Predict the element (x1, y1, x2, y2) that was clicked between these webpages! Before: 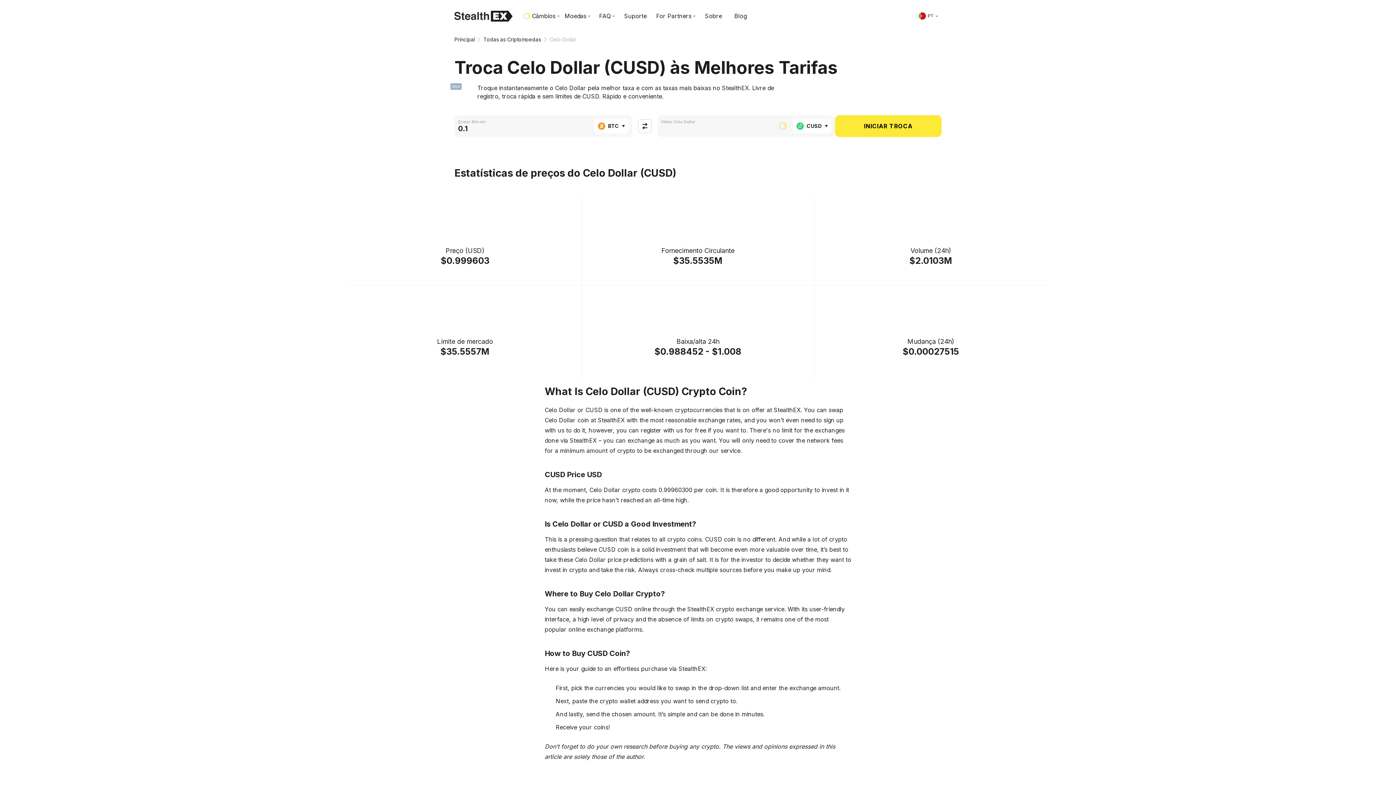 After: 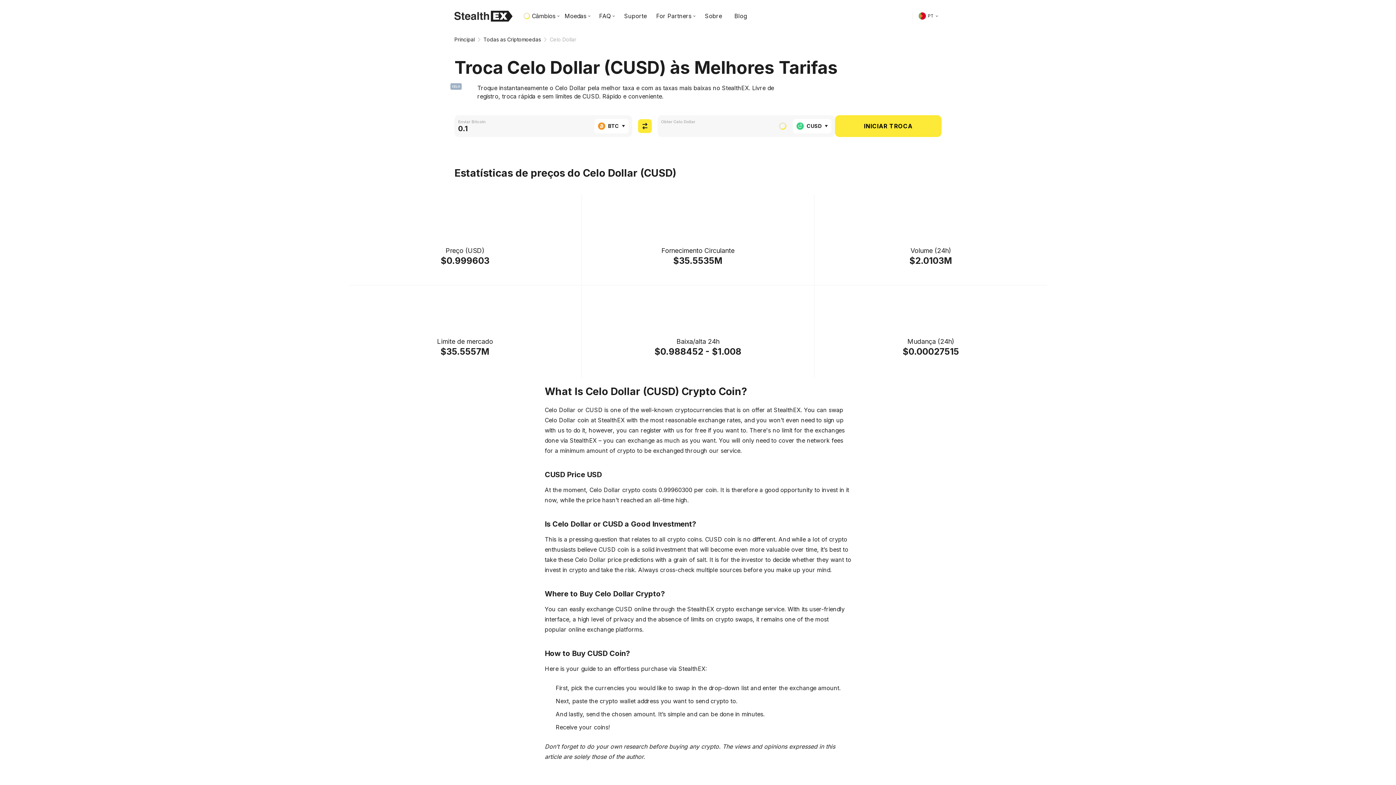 Action: label: Swap bbox: (638, 119, 651, 133)